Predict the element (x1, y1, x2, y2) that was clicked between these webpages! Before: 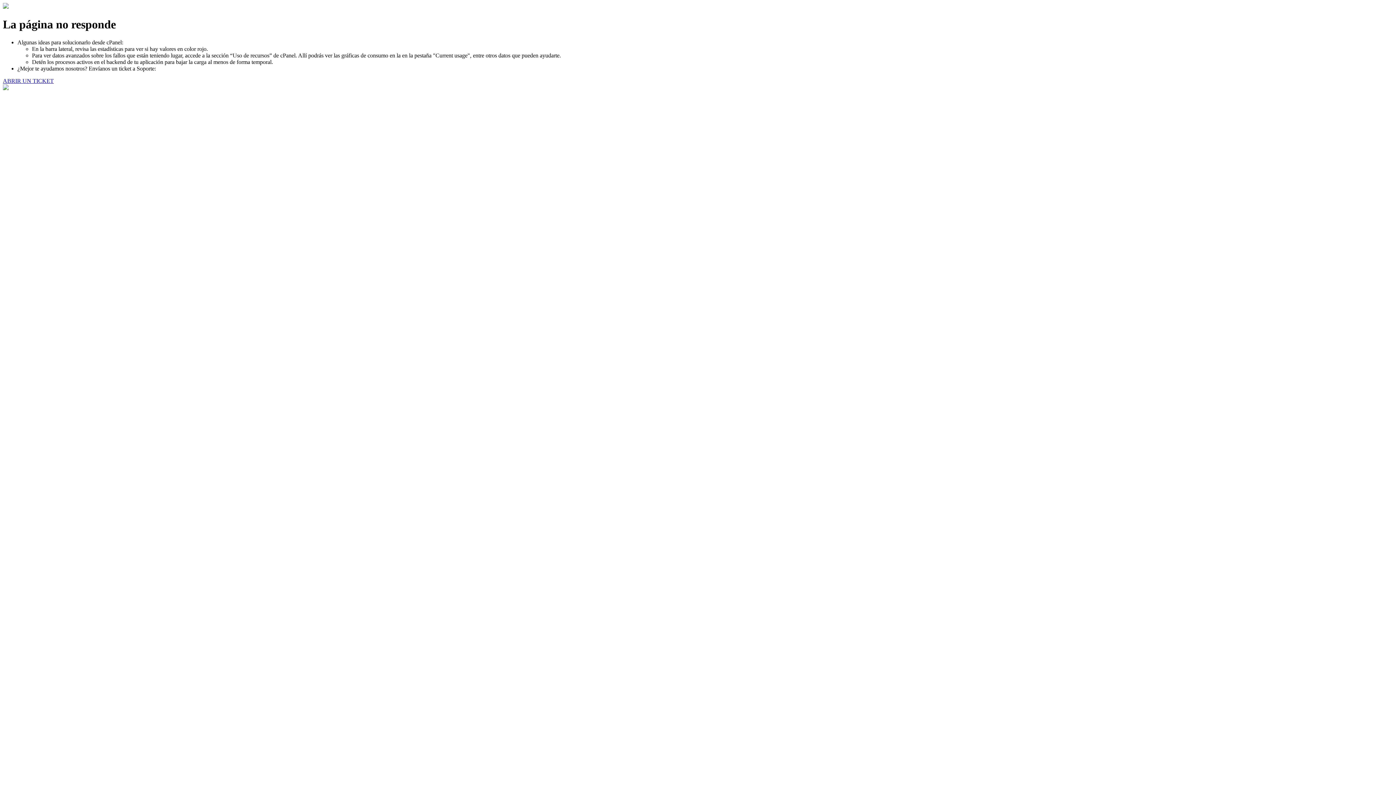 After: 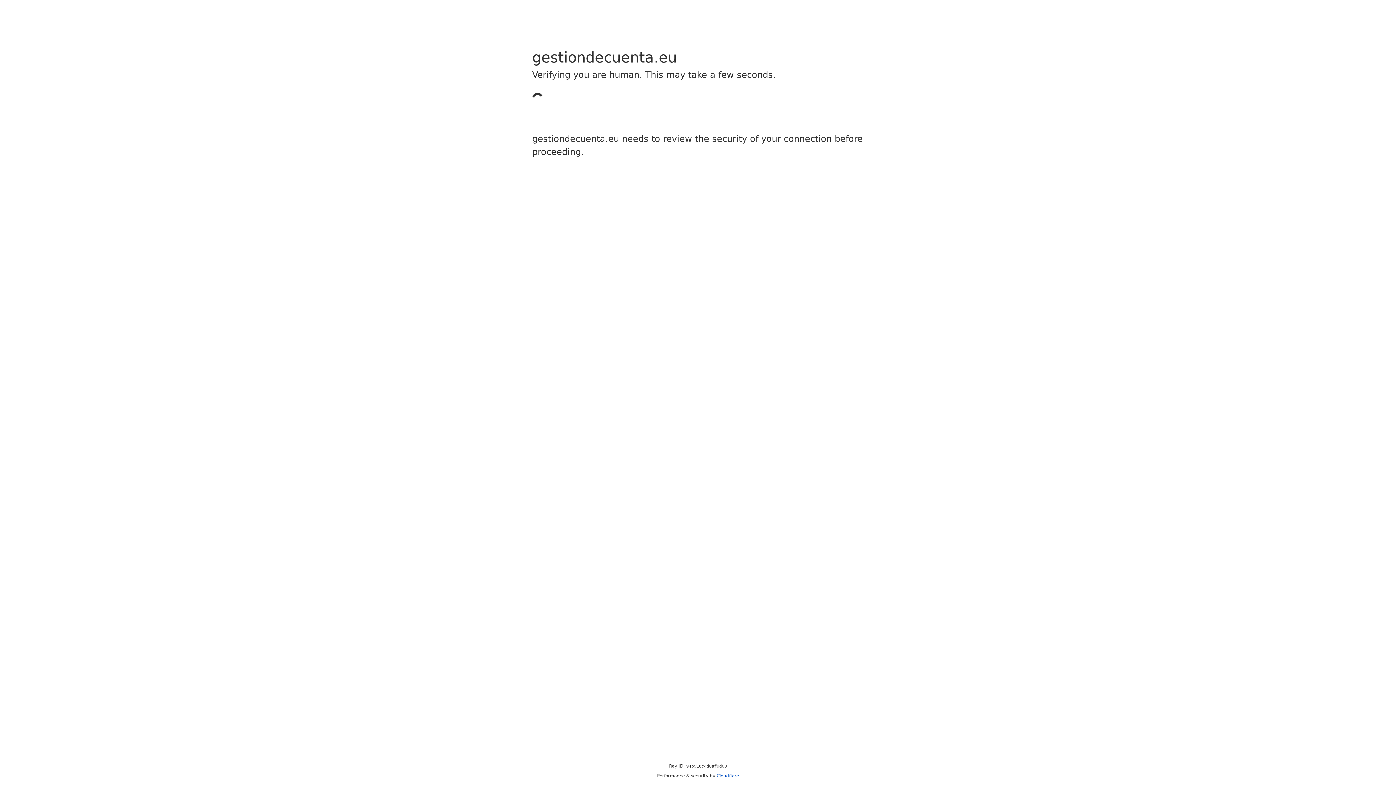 Action: bbox: (2, 77, 53, 83) label: ABRIR UN TICKET